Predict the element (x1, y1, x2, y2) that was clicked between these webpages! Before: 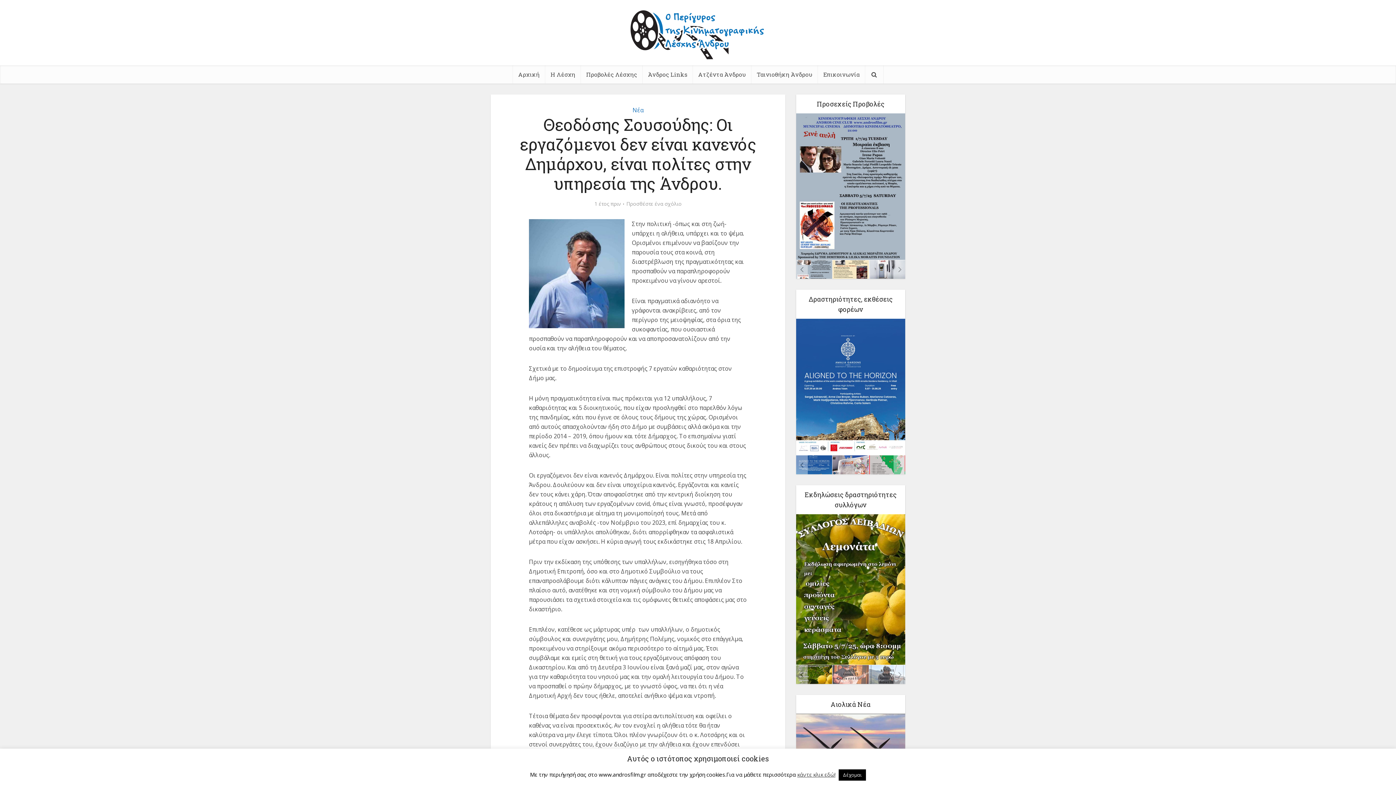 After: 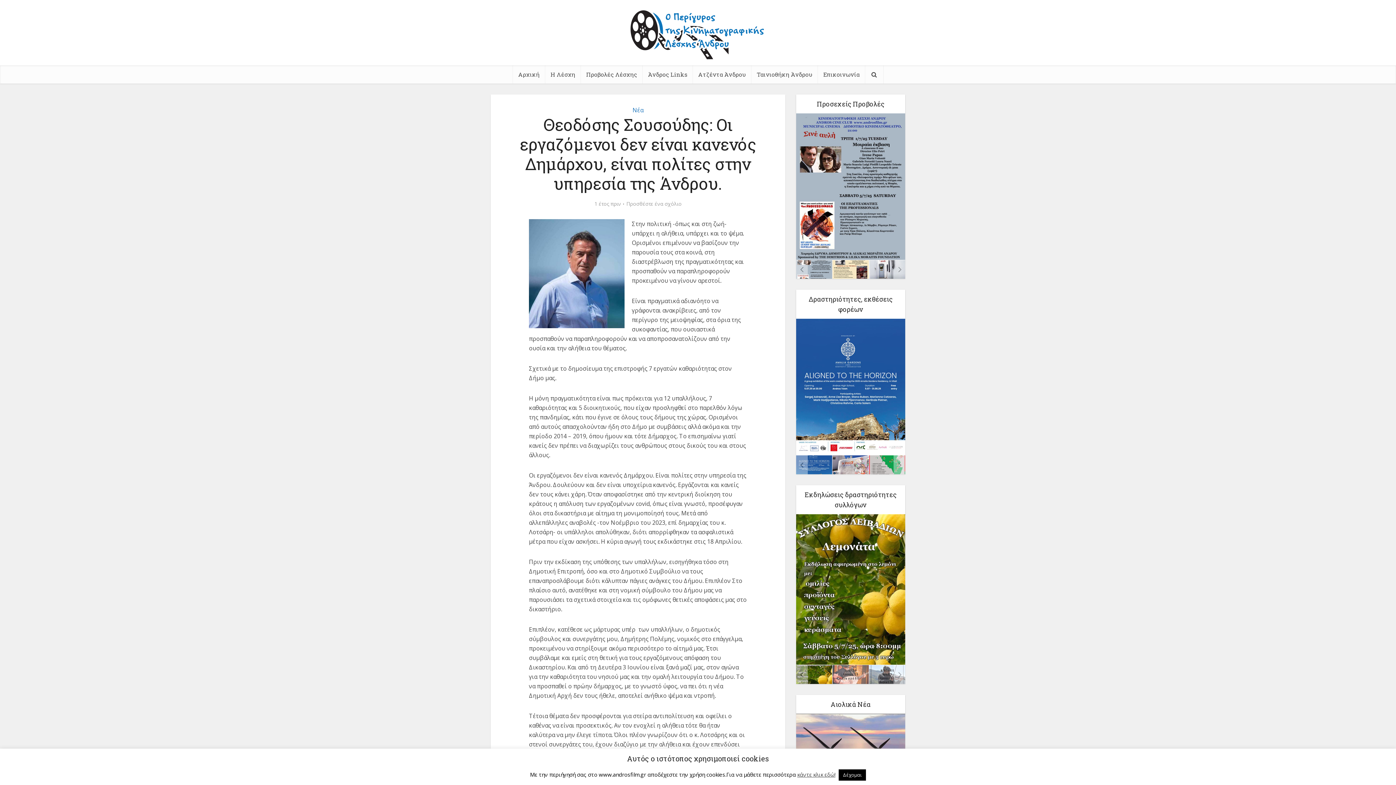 Action: bbox: (796, 665, 832, 684)